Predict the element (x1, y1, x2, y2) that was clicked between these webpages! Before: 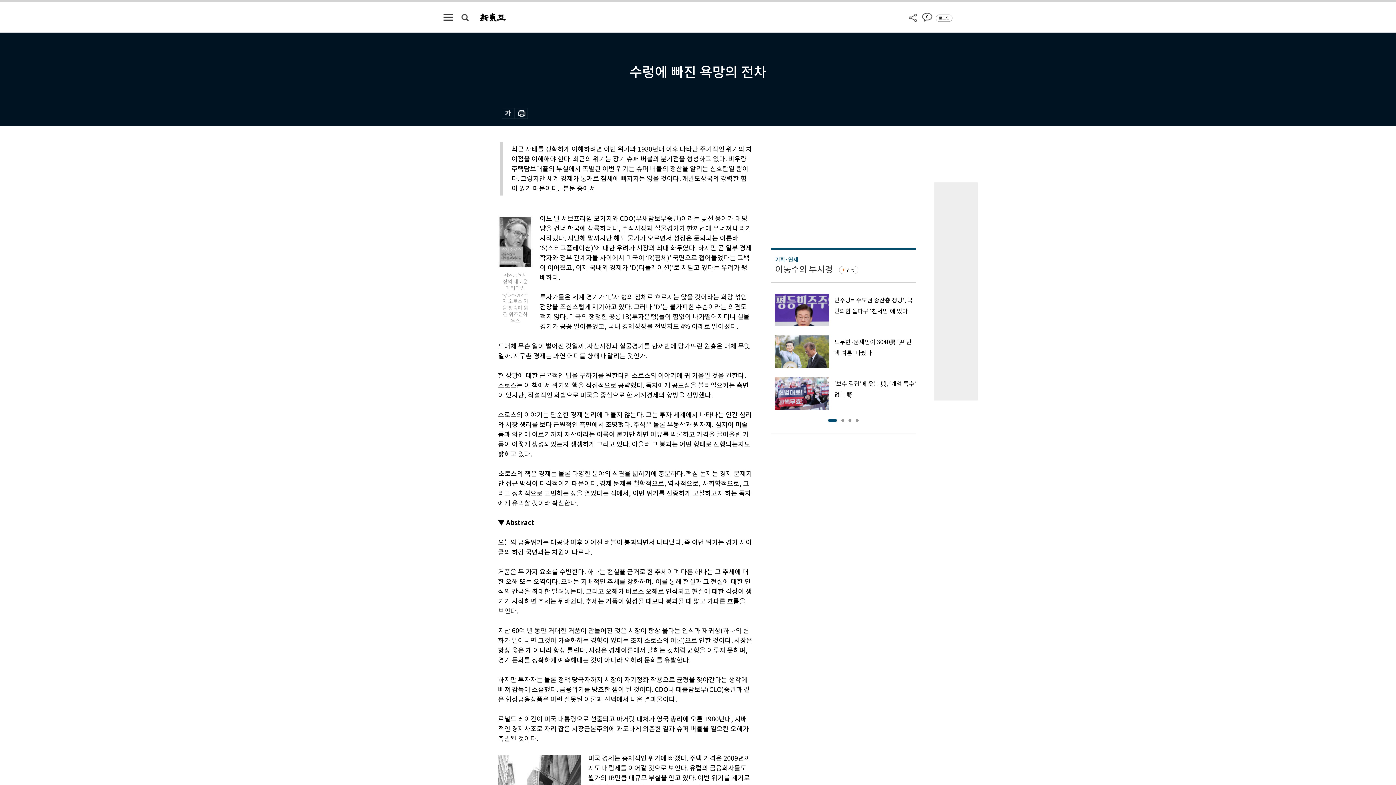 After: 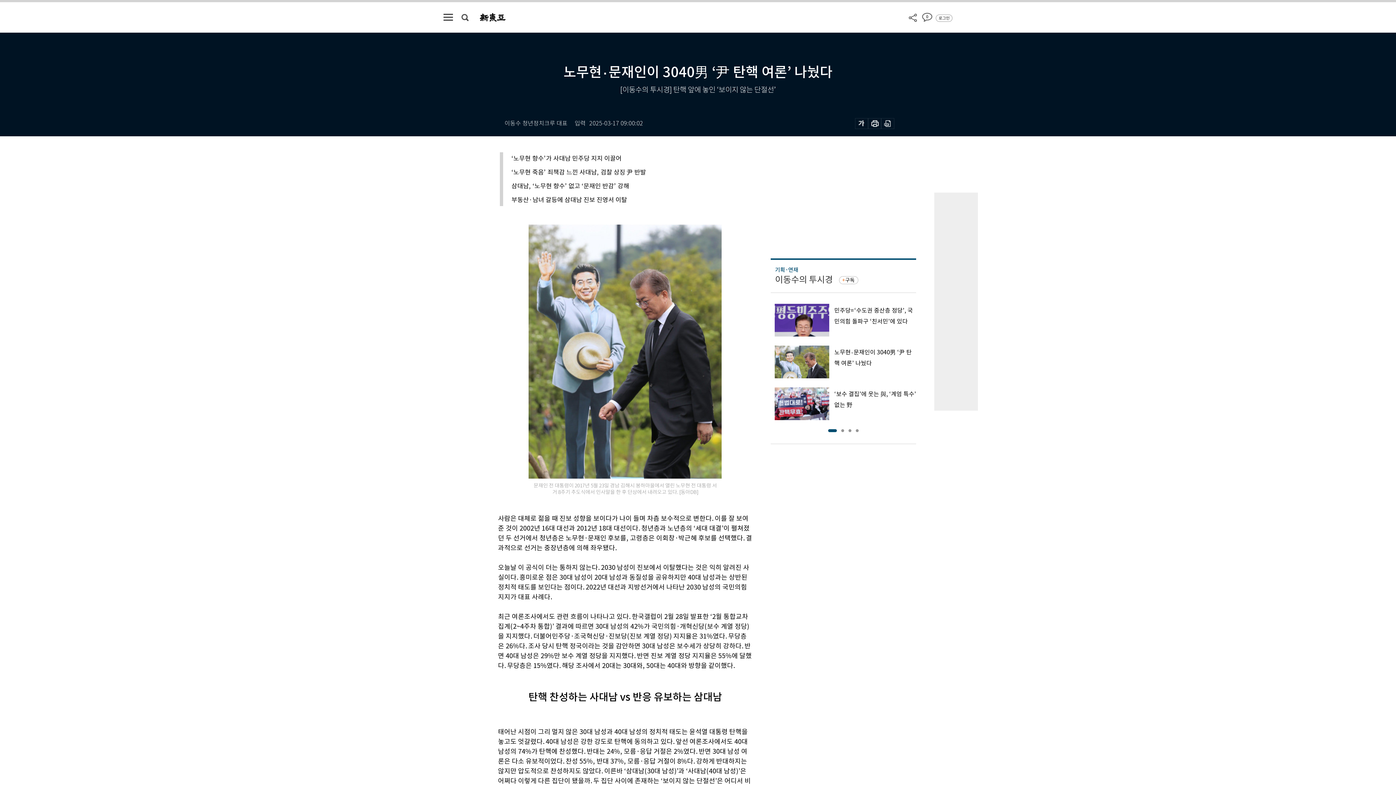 Action: bbox: (770, 335, 916, 368) label: 노무현‧문재인이 3040男 ‘尹 탄핵 여론’ 나눴다